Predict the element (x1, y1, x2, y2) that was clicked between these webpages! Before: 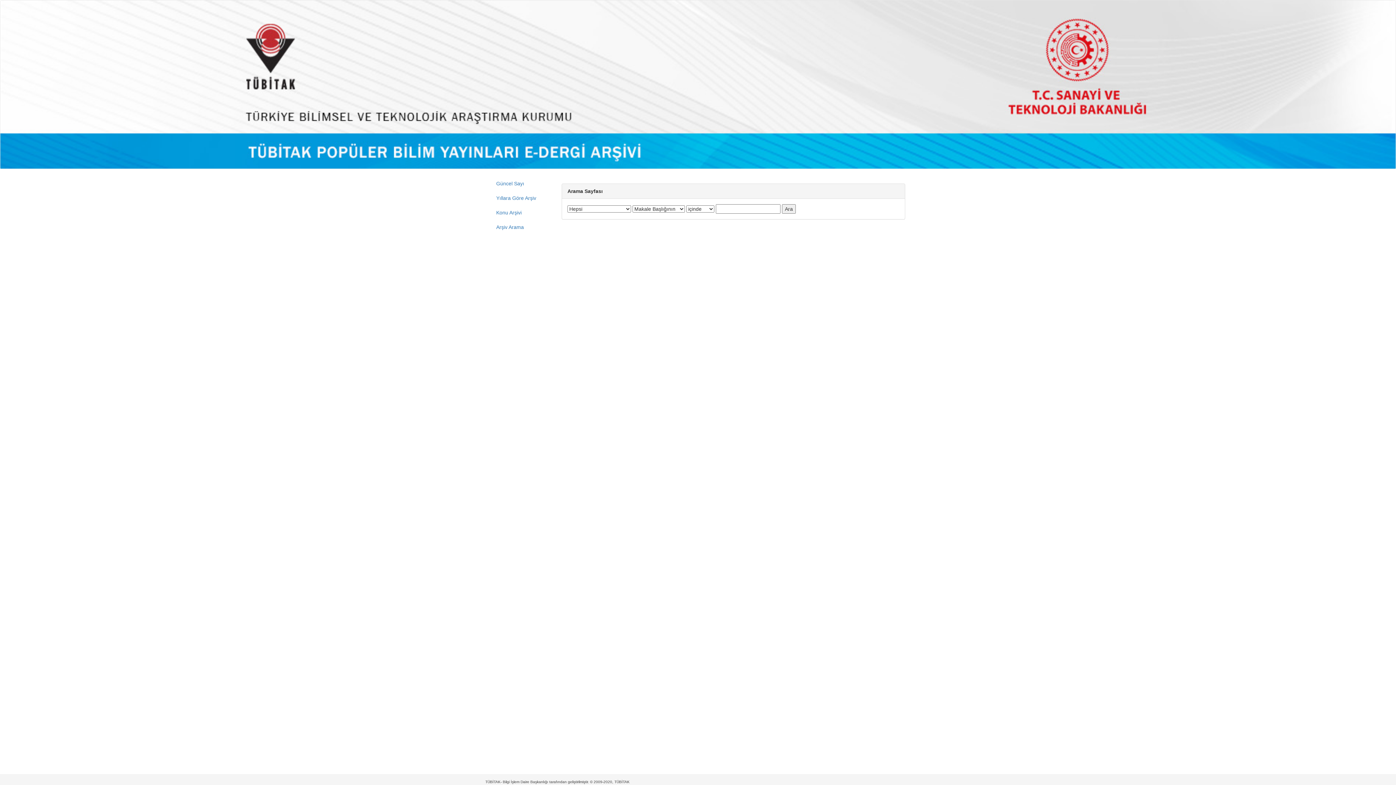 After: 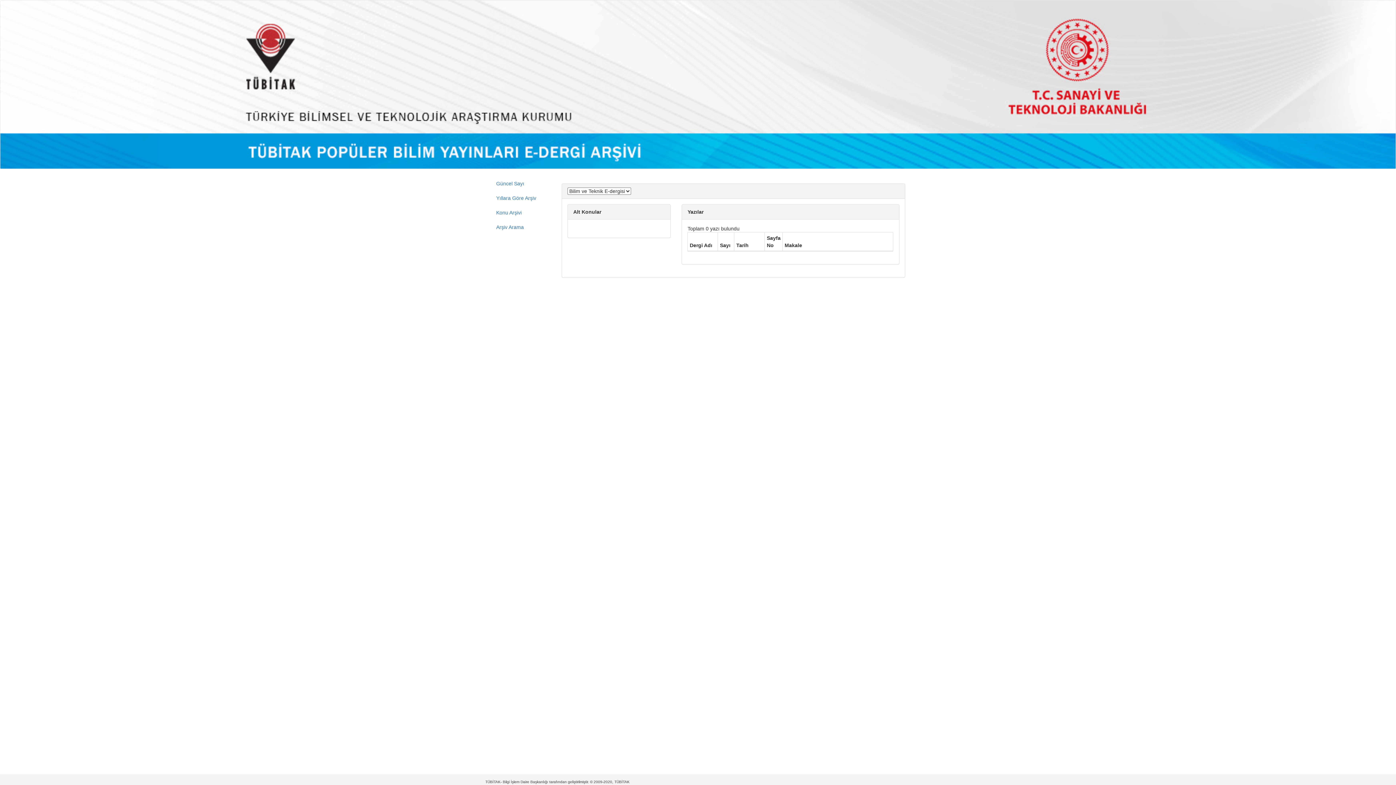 Action: bbox: (490, 205, 550, 219) label: Konu Arşivi